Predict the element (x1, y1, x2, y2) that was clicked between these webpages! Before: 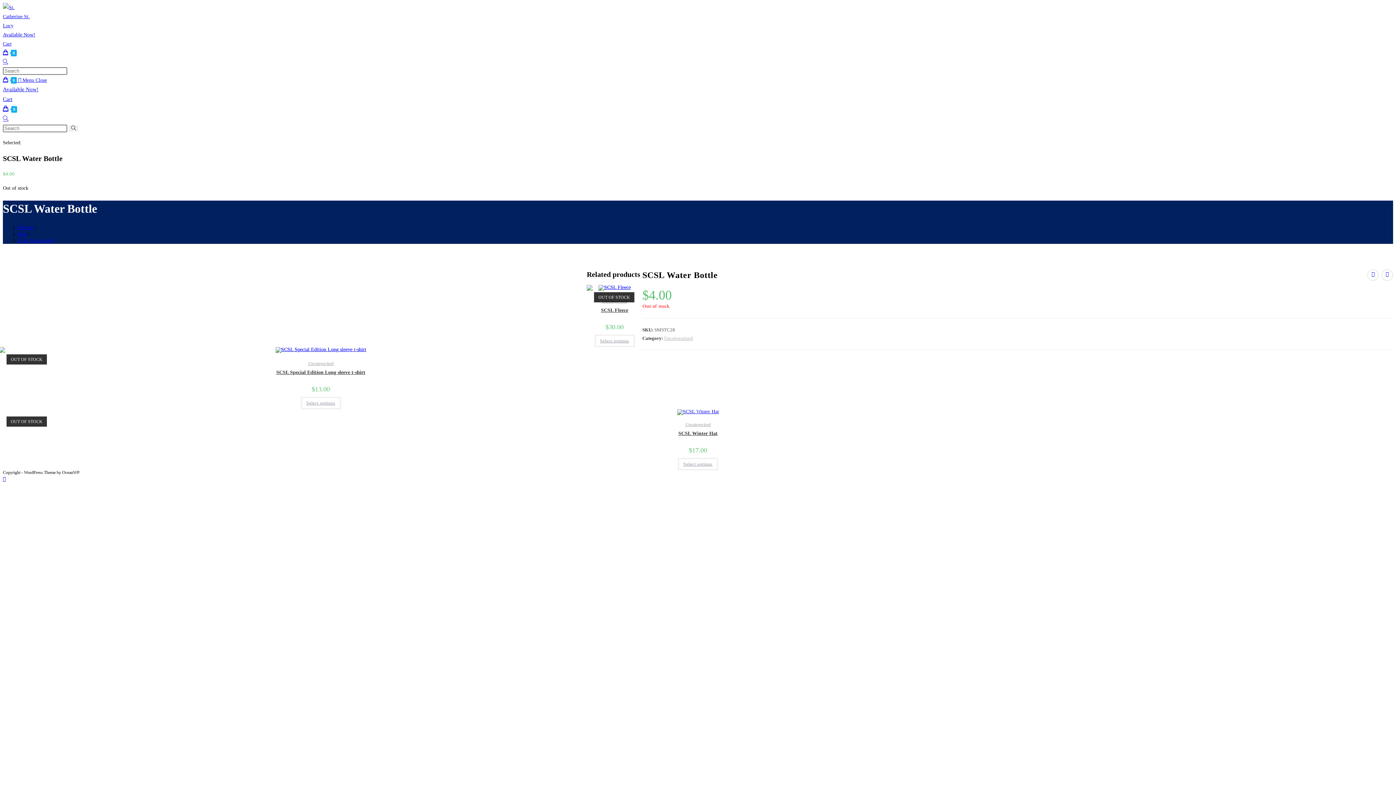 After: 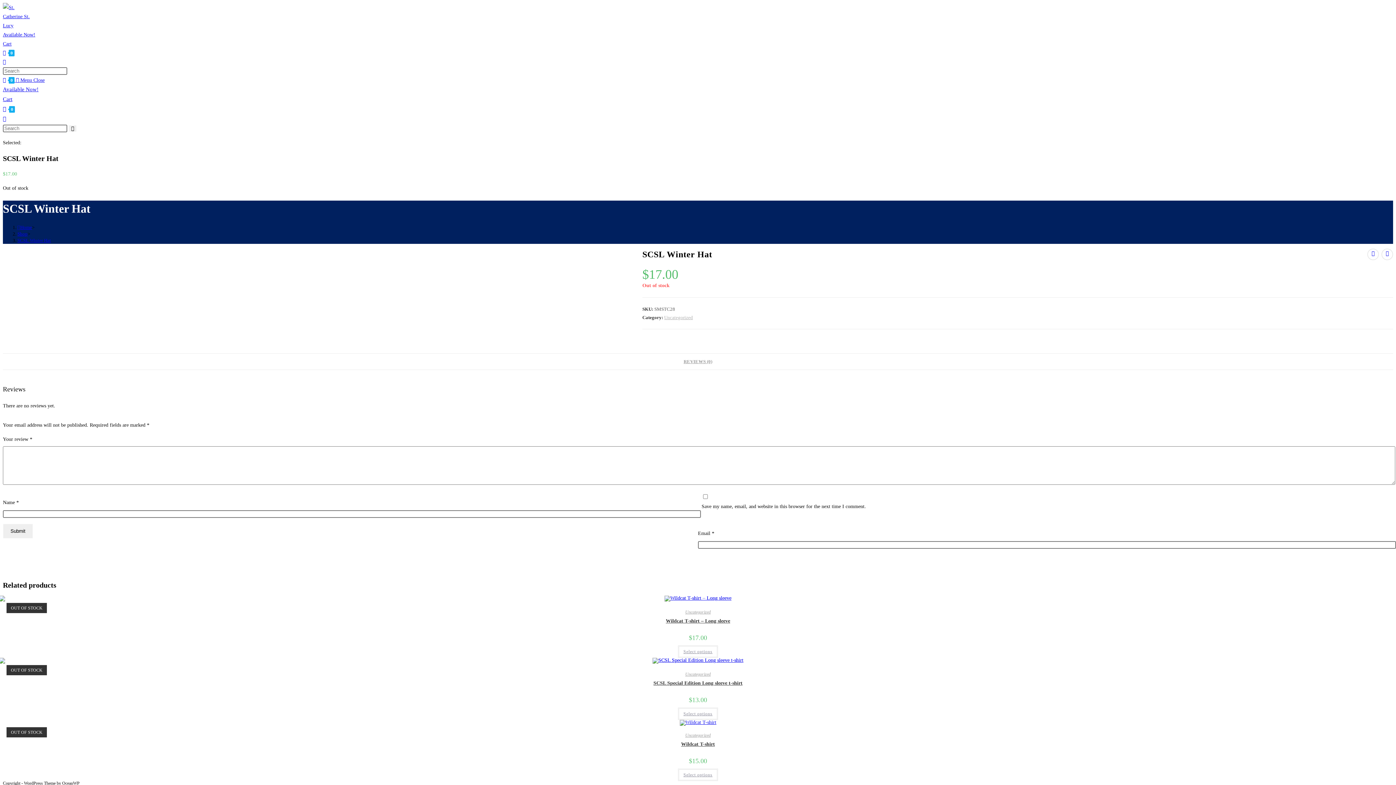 Action: bbox: (678, 458, 718, 470) label: Read more about “SCSL Winter Hat”